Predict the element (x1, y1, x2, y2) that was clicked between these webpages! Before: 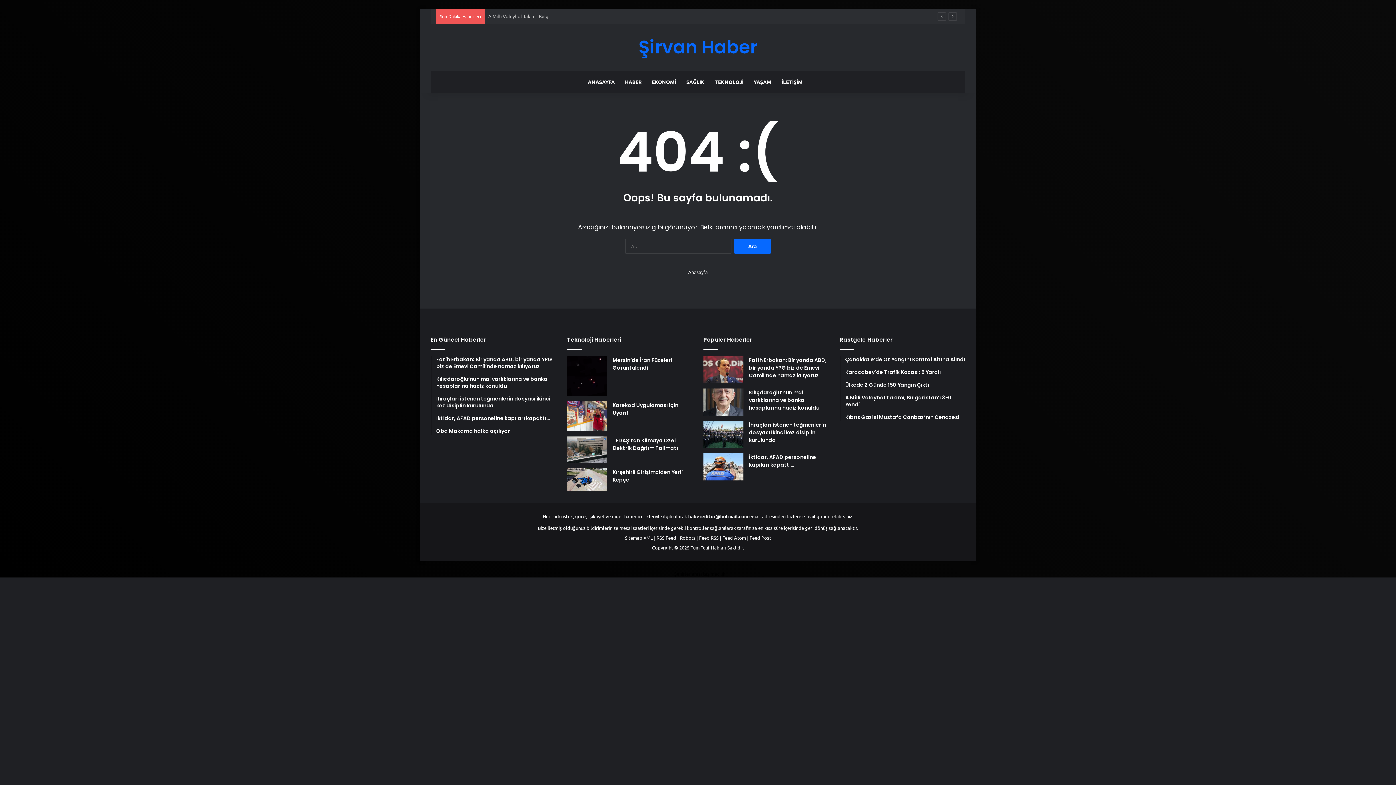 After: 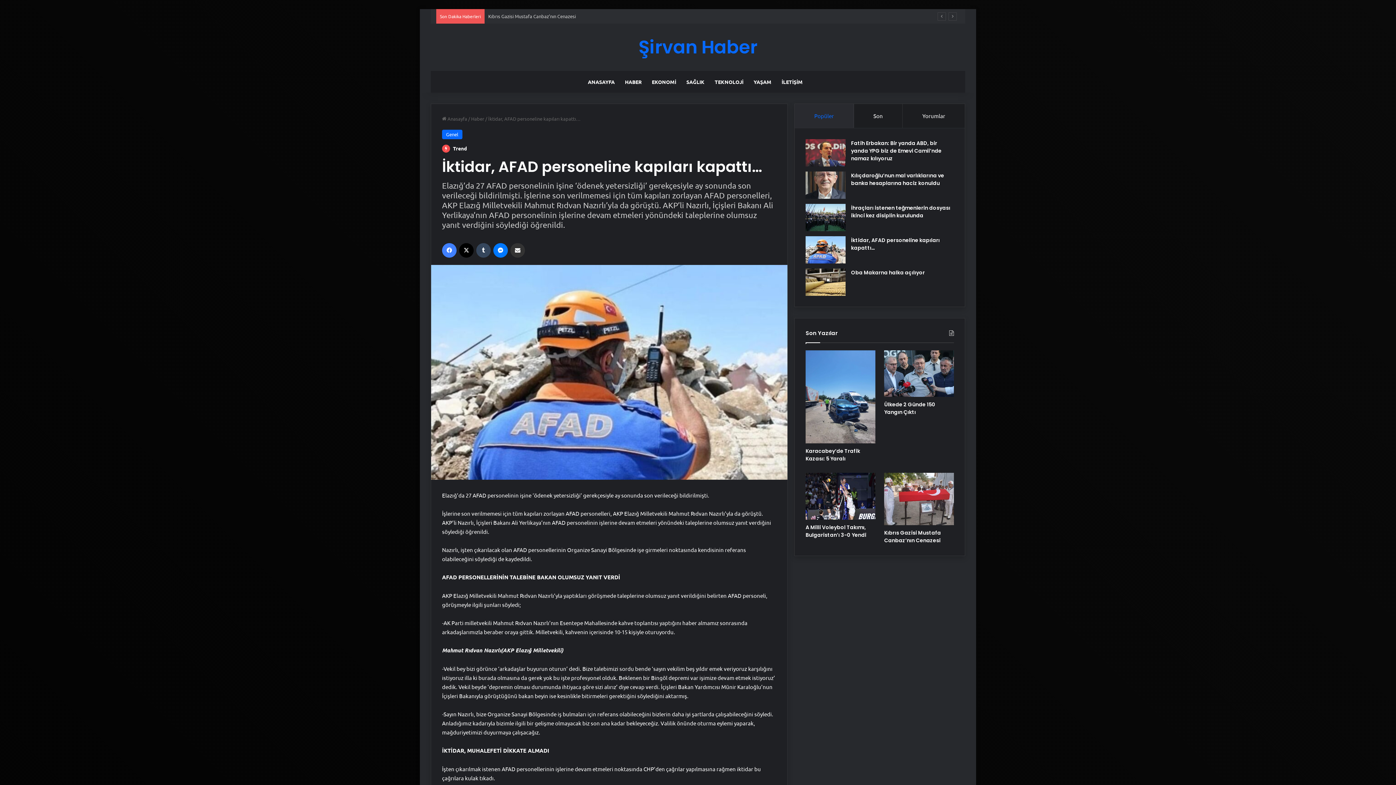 Action: label: İktidar, AFAD personeline kapıları kapattı… bbox: (703, 453, 743, 480)